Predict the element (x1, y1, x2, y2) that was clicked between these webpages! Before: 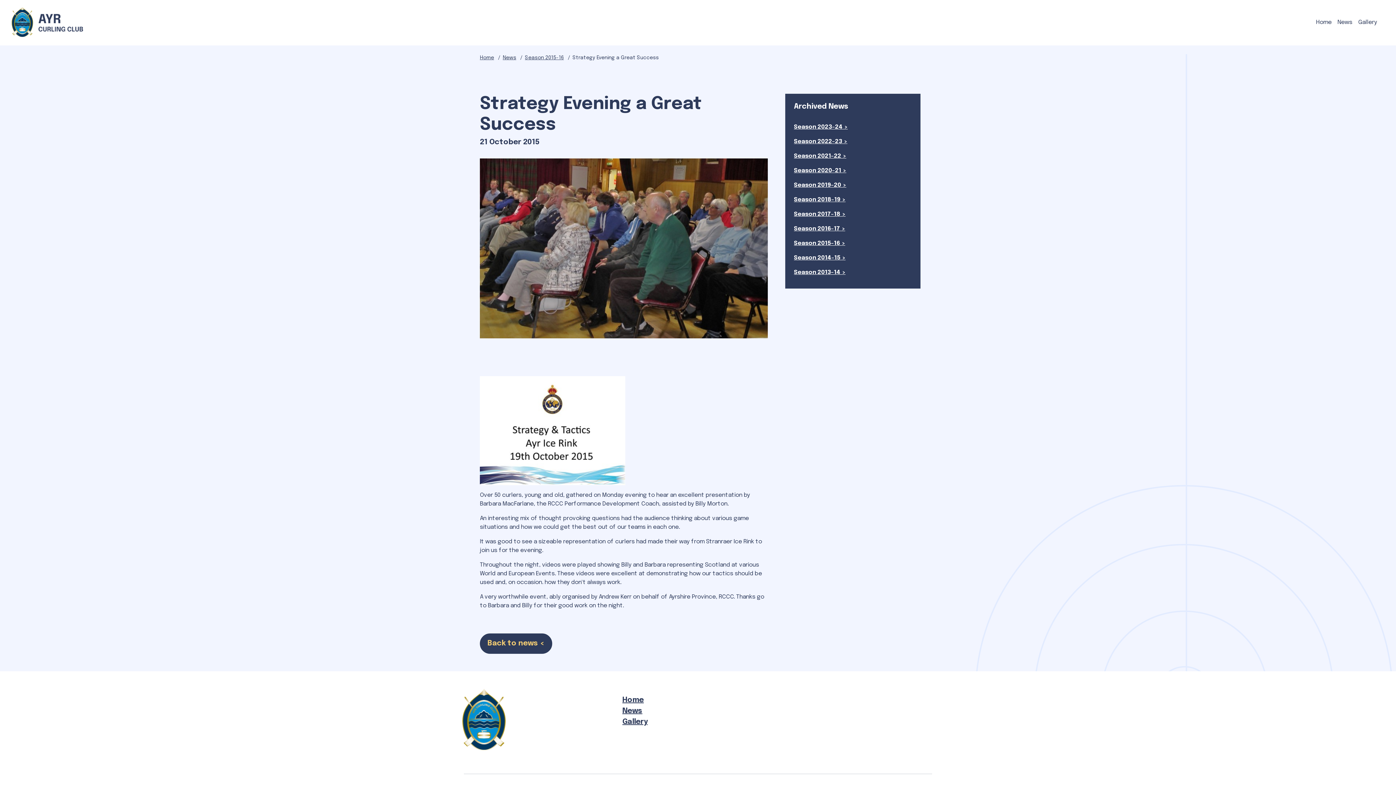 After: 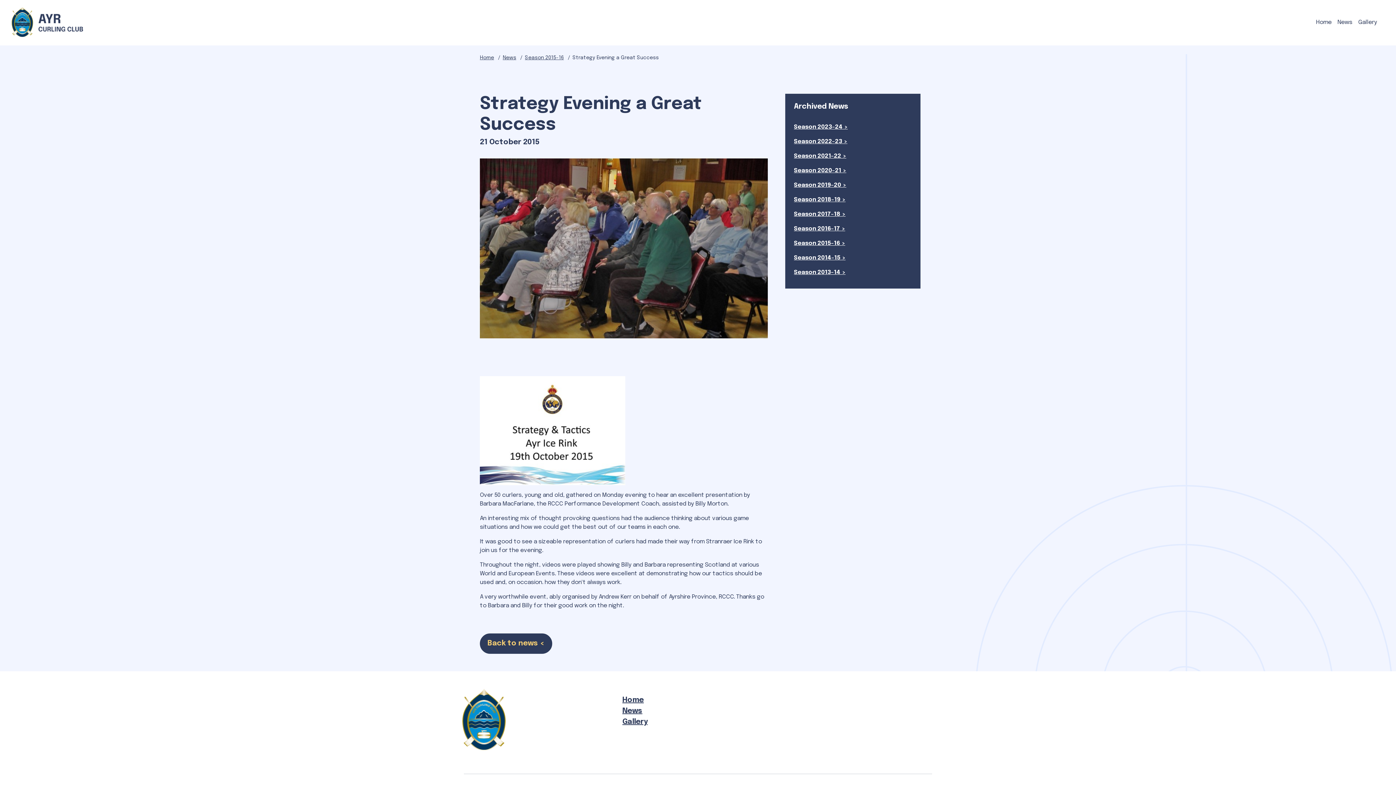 Action: bbox: (1380, 15, 1386, 21)